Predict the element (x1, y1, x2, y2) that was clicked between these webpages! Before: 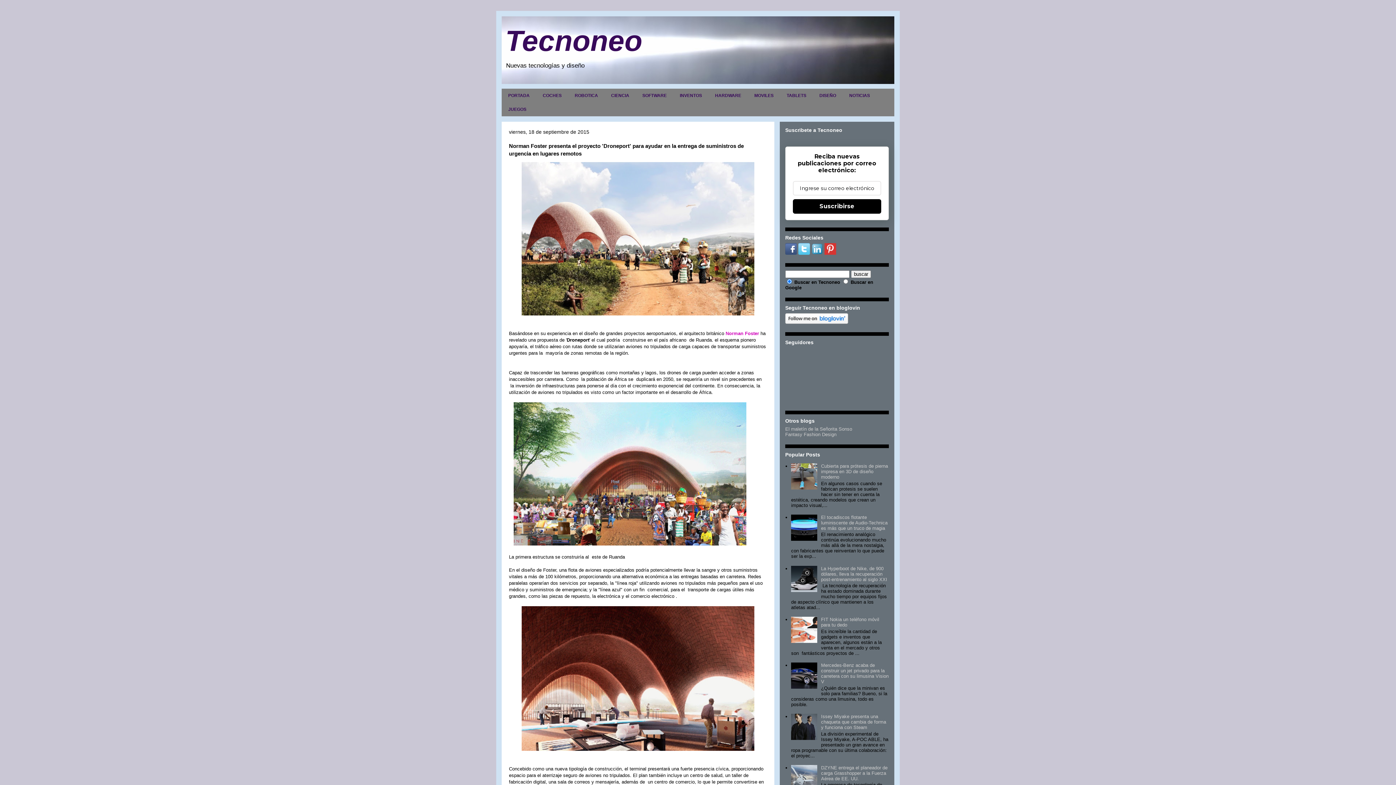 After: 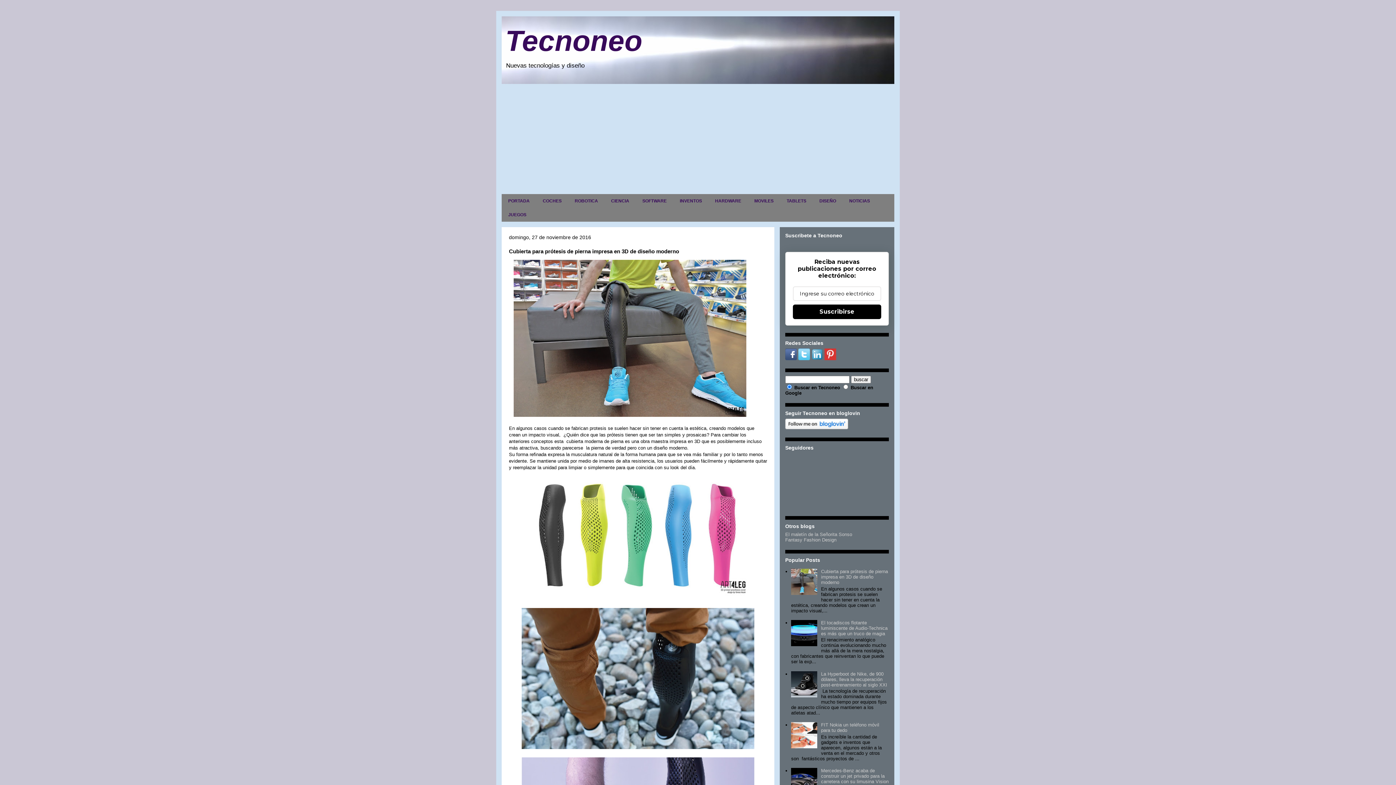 Action: label: Cubierta para prótesis de pierna impresa en 3D de diseño moderno bbox: (821, 463, 888, 480)